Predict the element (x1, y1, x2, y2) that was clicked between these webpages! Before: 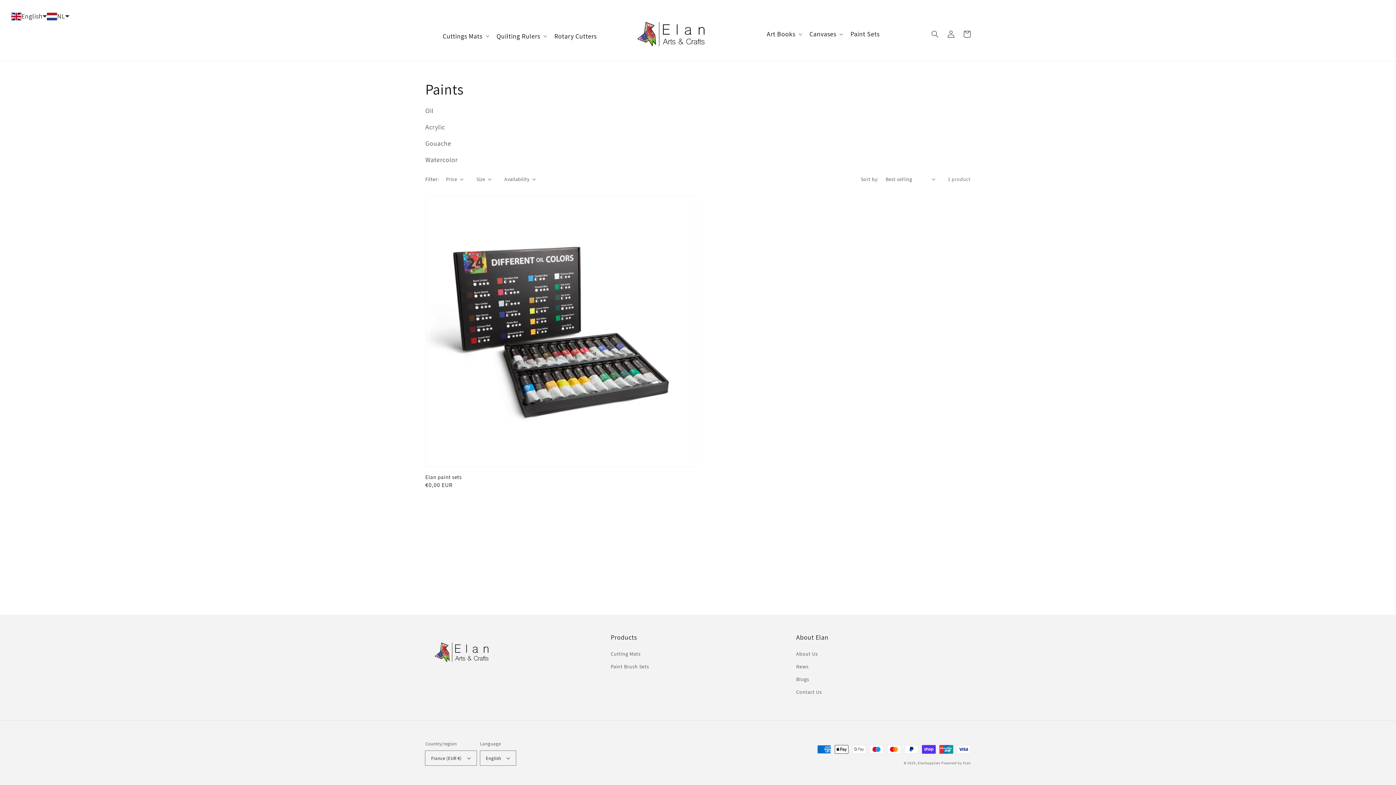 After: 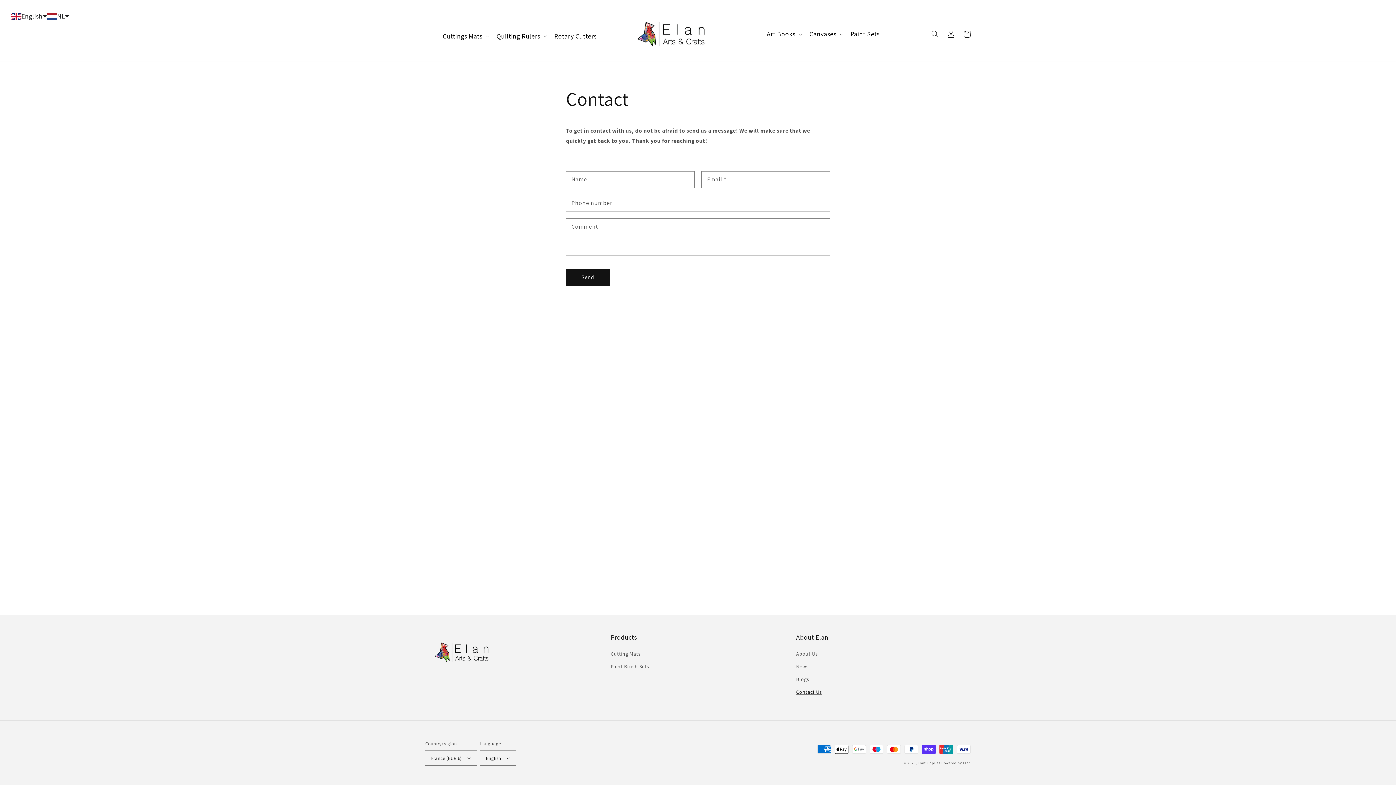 Action: label: Contact Us bbox: (796, 686, 822, 698)